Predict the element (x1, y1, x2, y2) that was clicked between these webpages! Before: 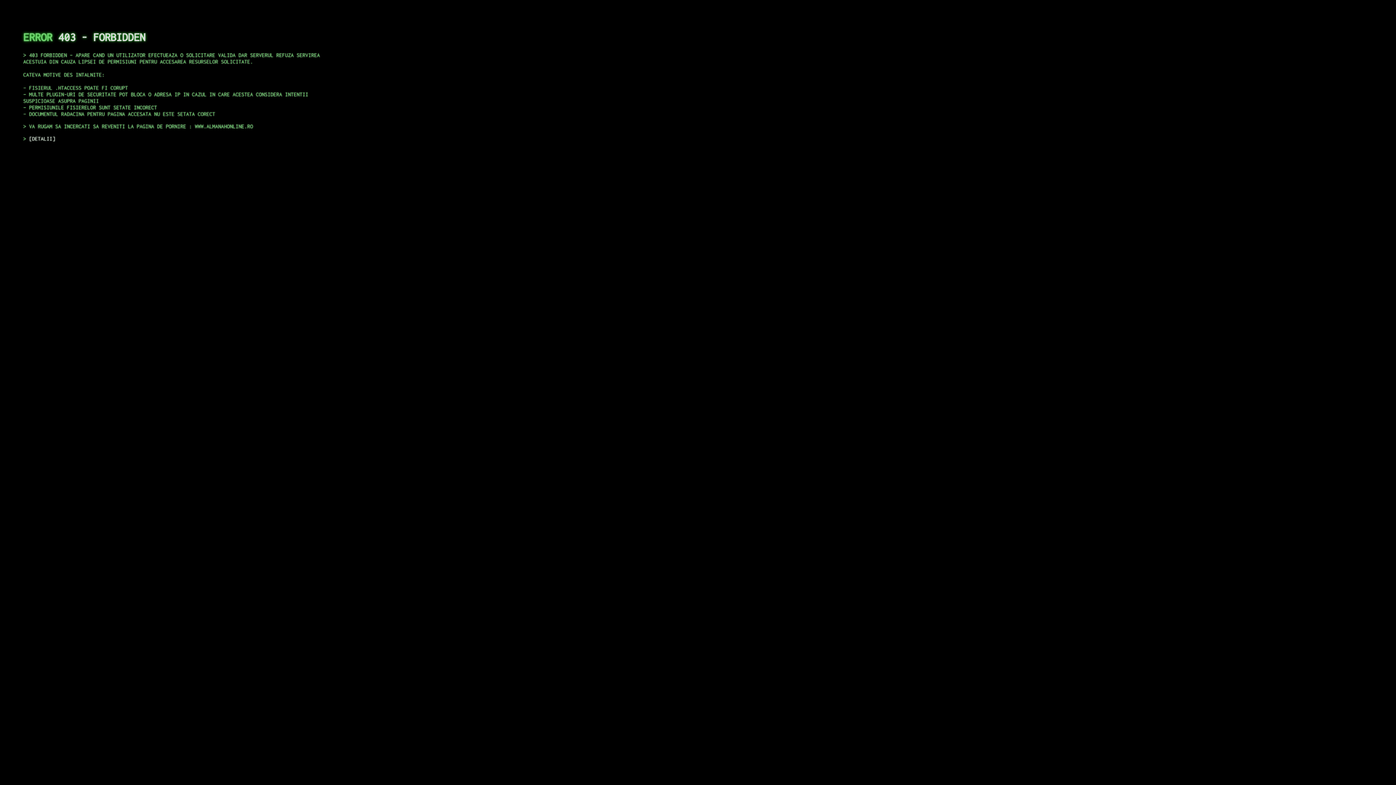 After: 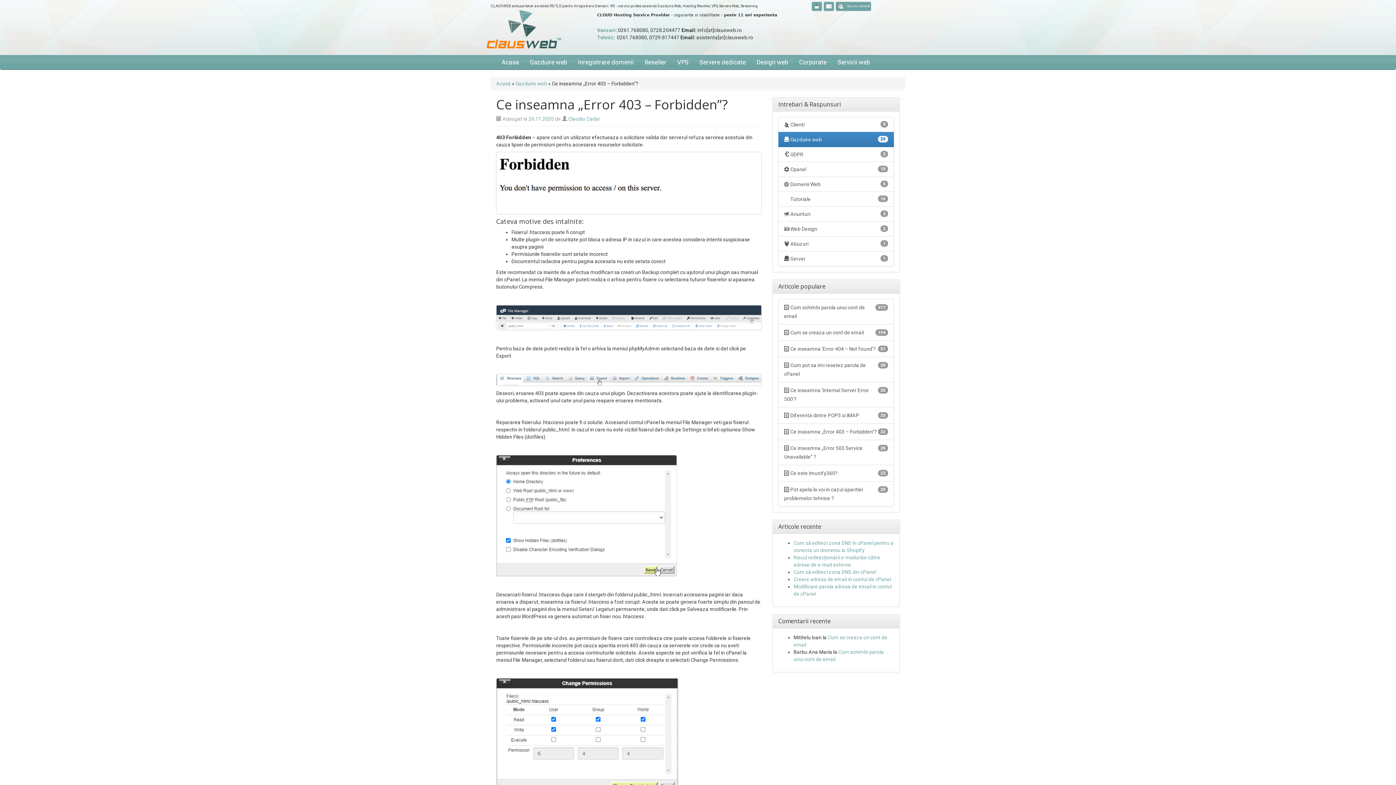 Action: bbox: (29, 135, 55, 141) label: DETALII